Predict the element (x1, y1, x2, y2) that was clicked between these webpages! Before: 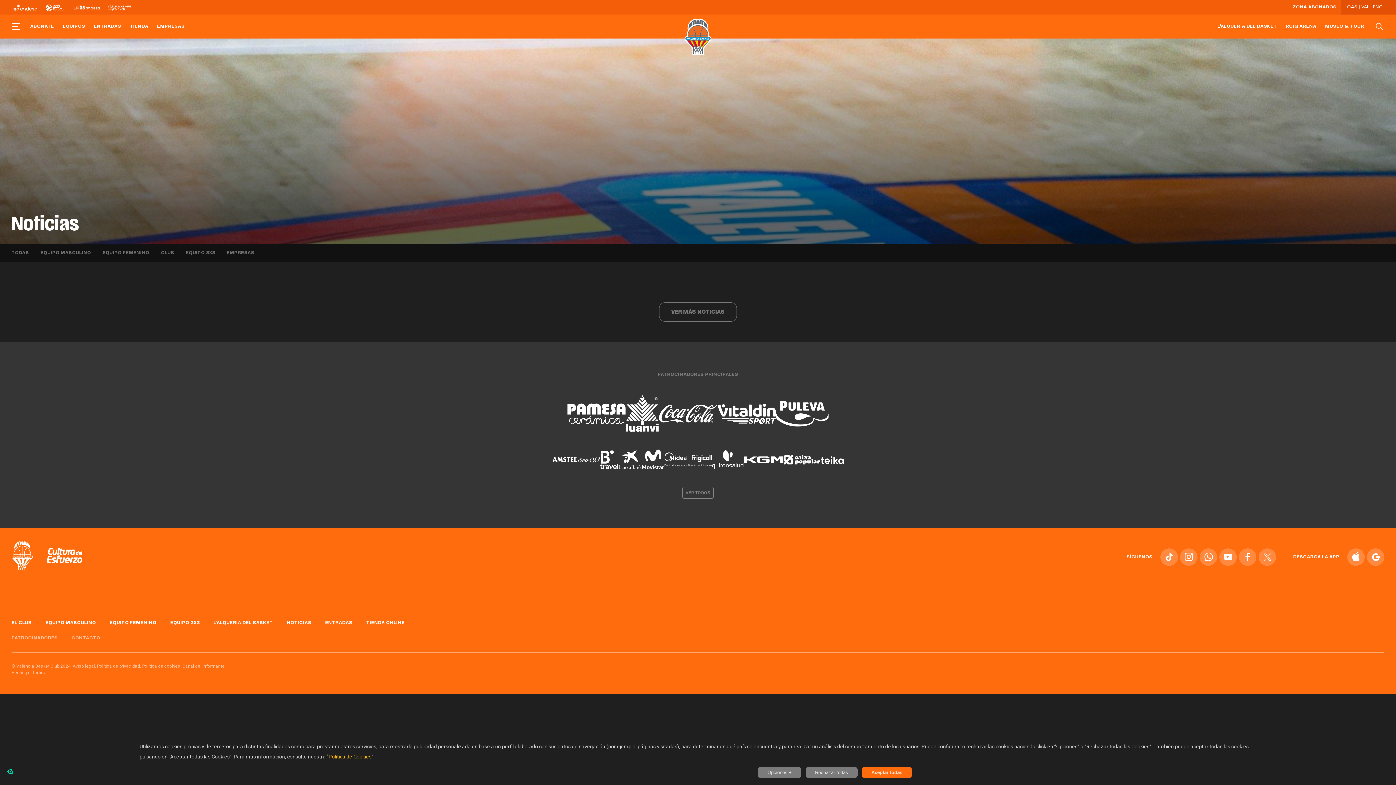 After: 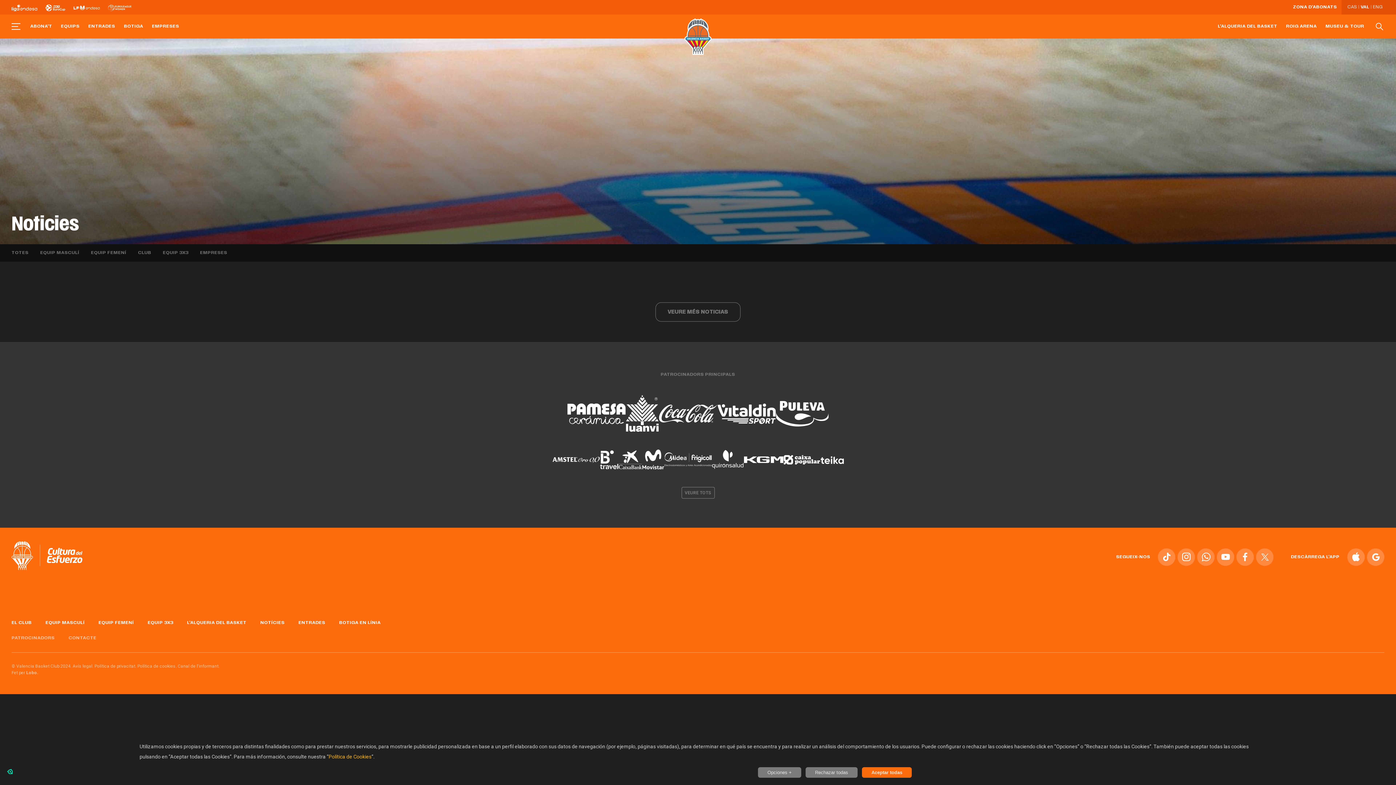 Action: bbox: (1359, 4, 1371, 10) label: VAL